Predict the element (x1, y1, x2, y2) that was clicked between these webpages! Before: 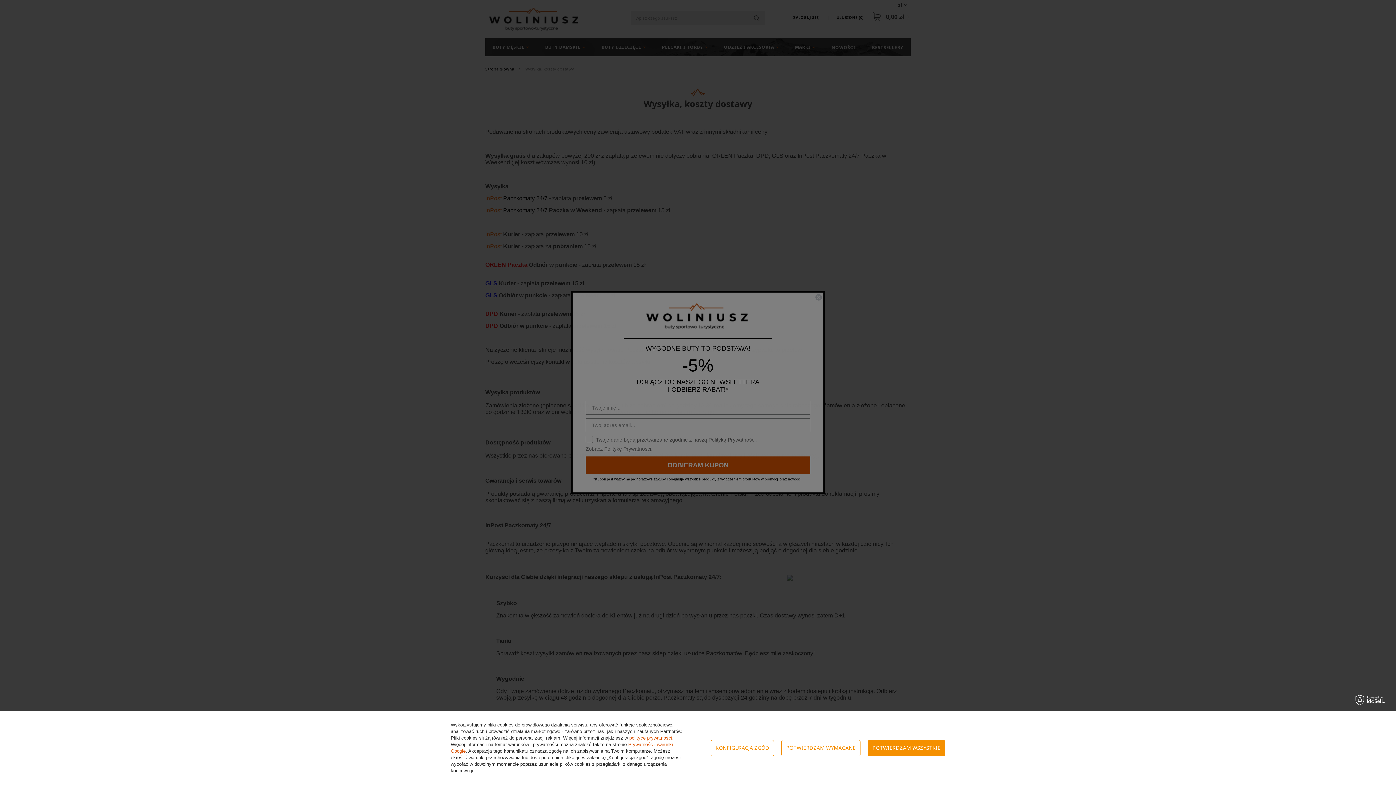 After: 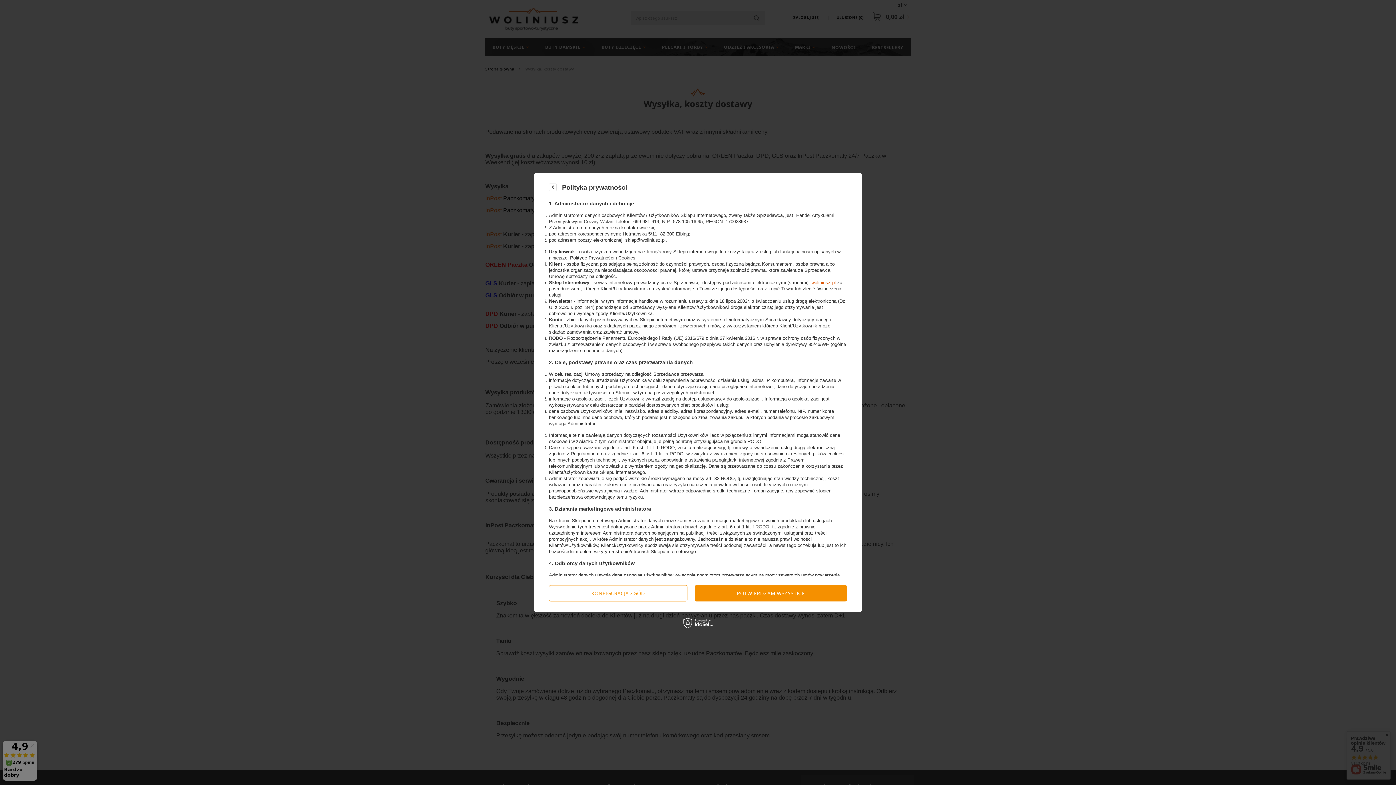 Action: label: polityce prywatności bbox: (629, 735, 672, 741)